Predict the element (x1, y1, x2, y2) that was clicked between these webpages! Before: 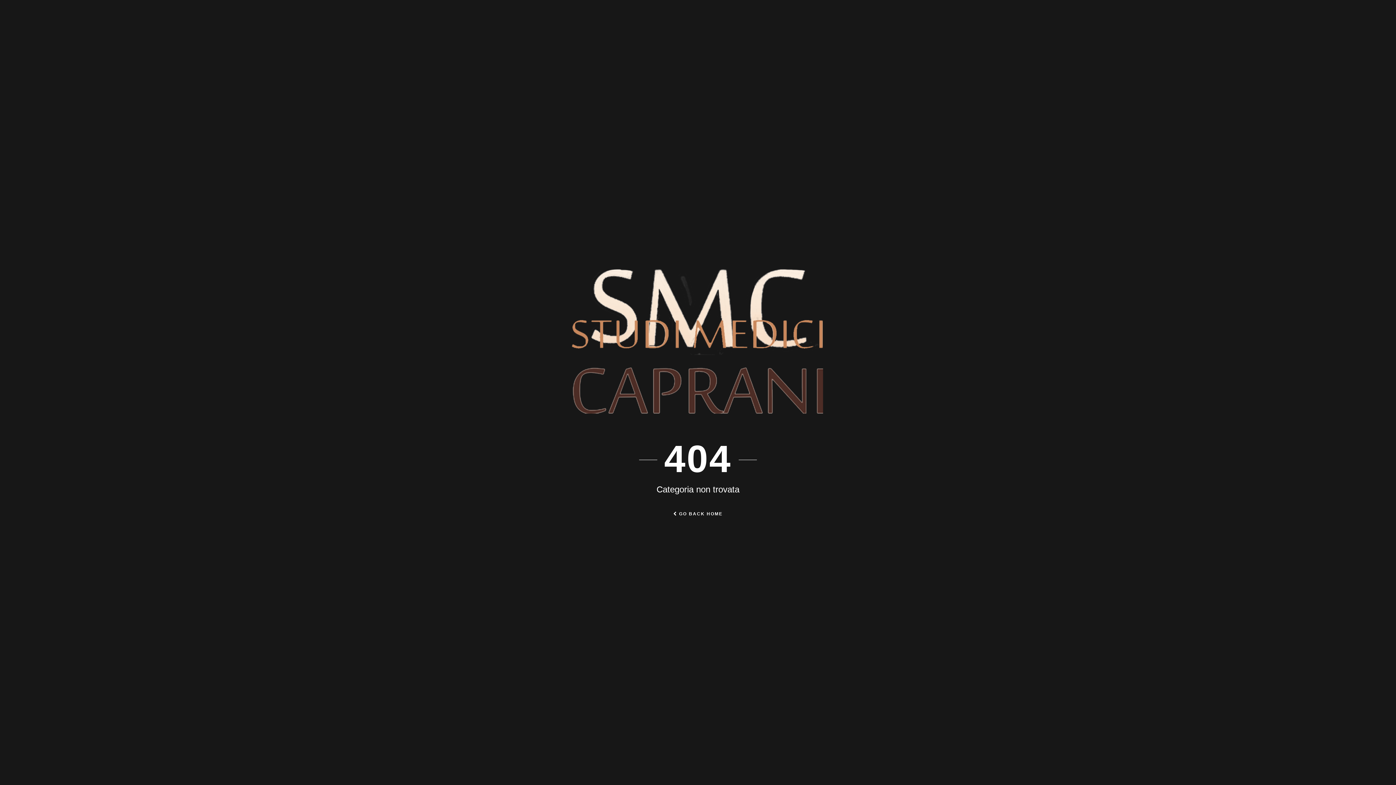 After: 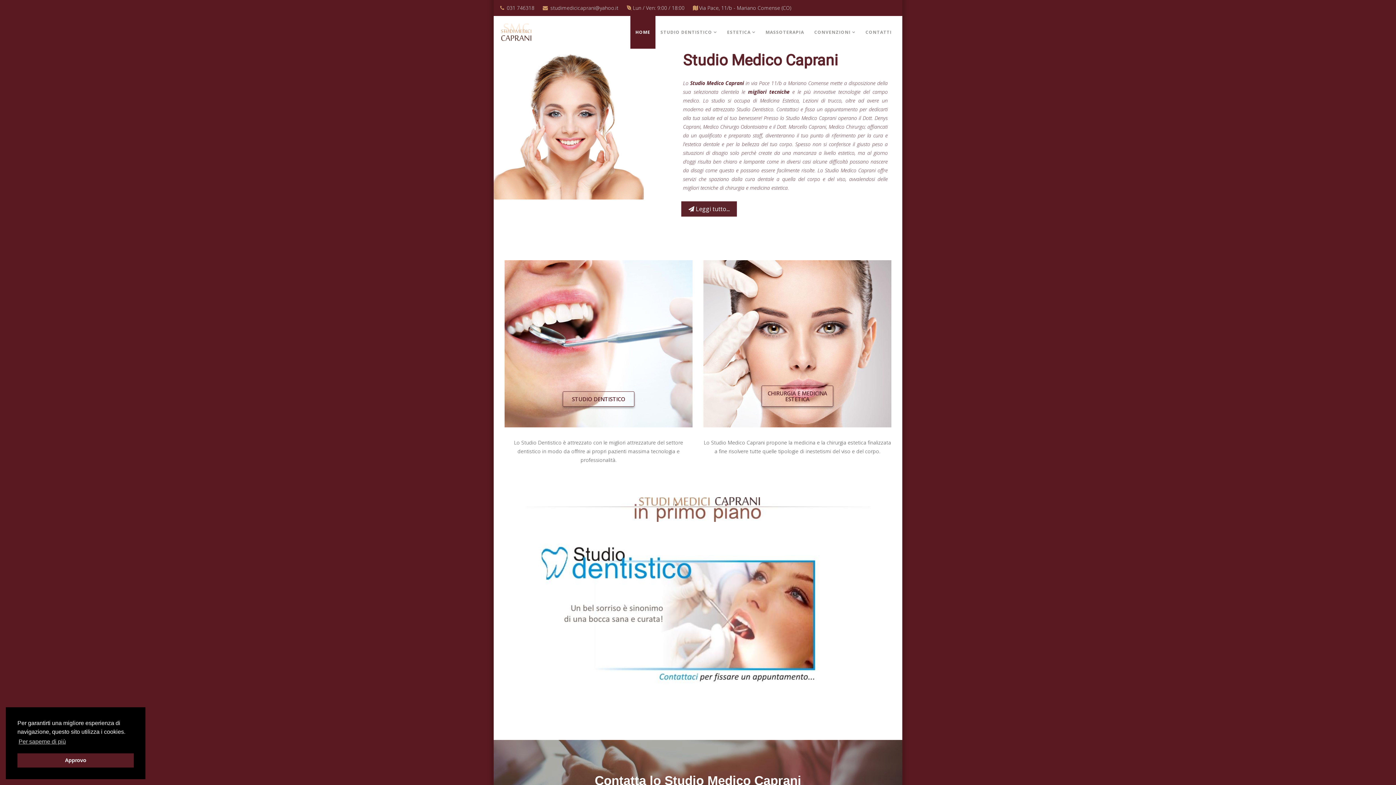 Action: label:  GO BACK HOME bbox: (657, 505, 738, 523)